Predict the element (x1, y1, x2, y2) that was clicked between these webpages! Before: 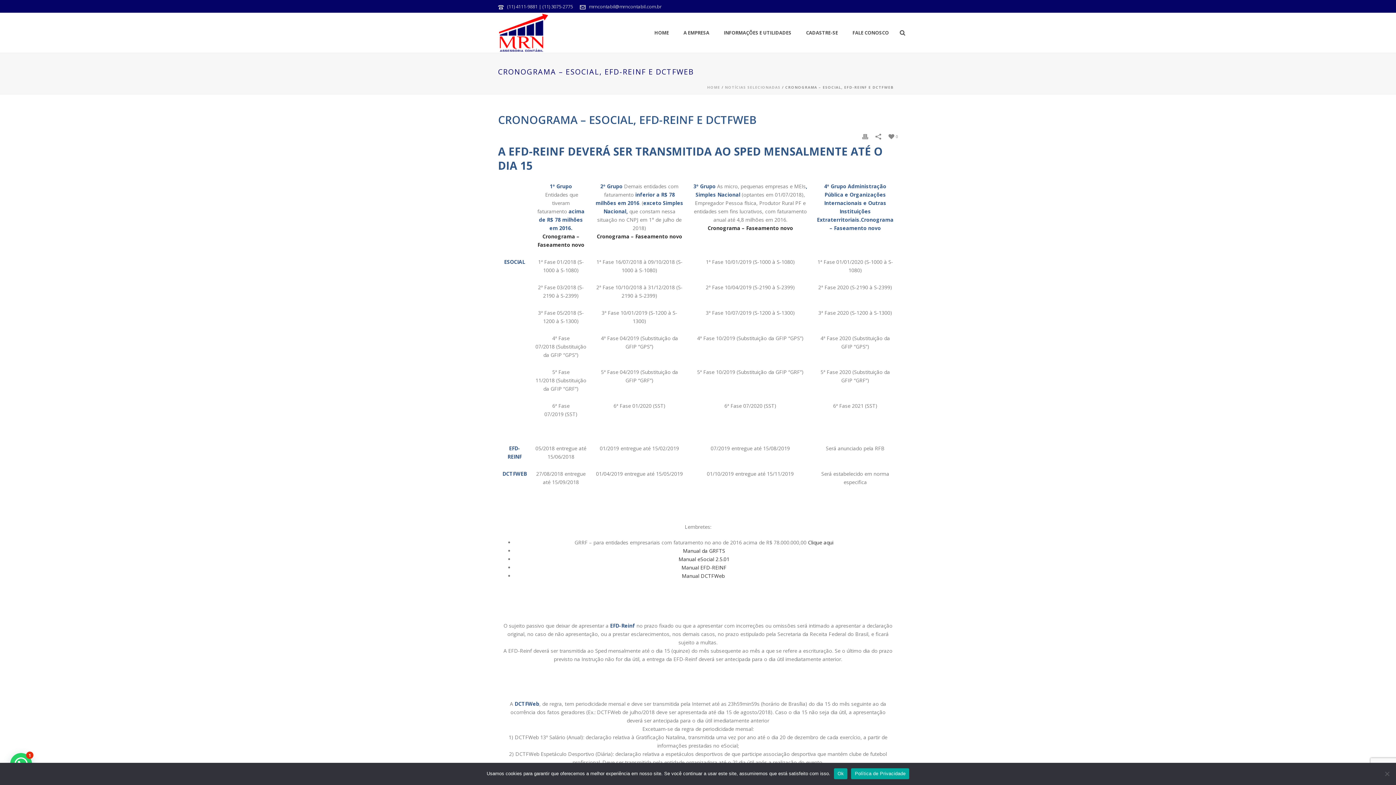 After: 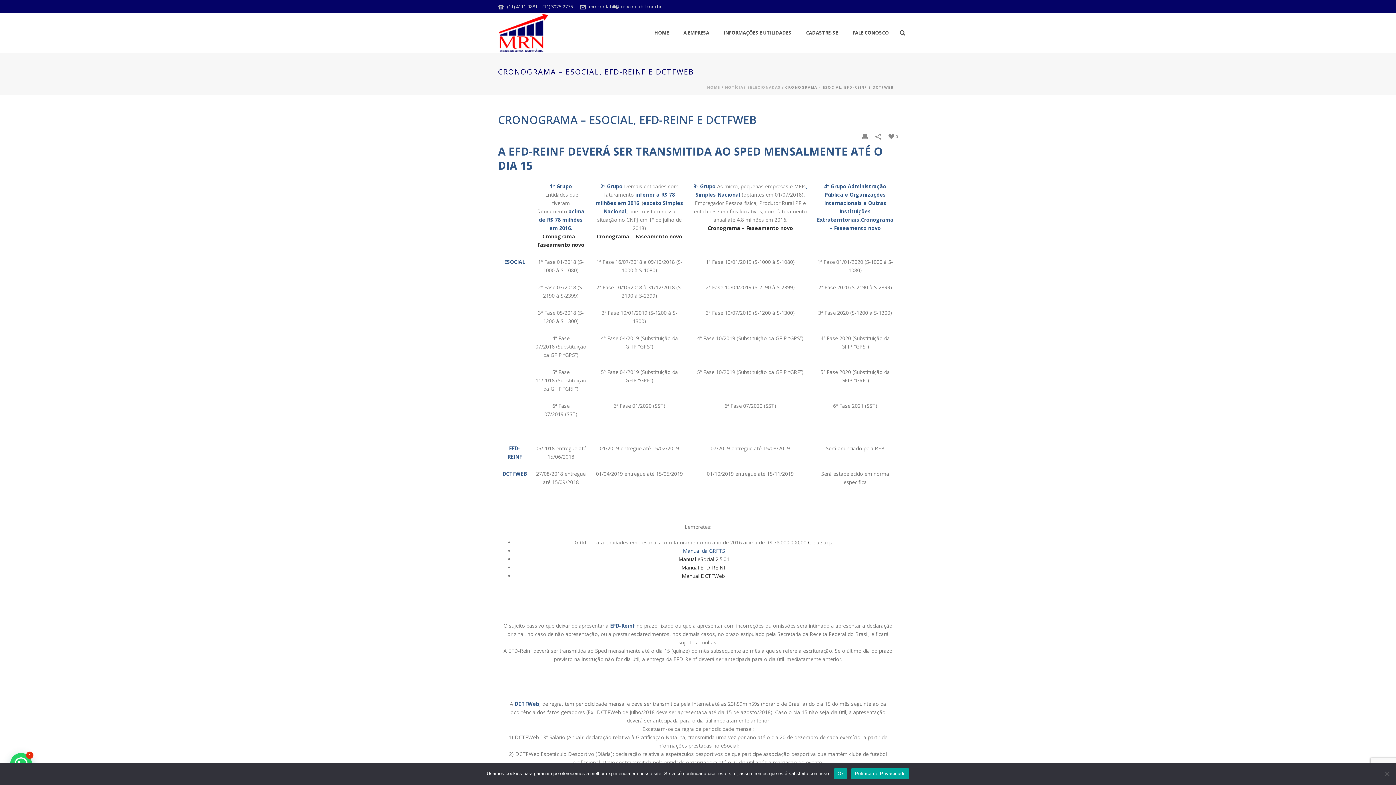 Action: label: Manual da GRFTS bbox: (683, 547, 725, 554)